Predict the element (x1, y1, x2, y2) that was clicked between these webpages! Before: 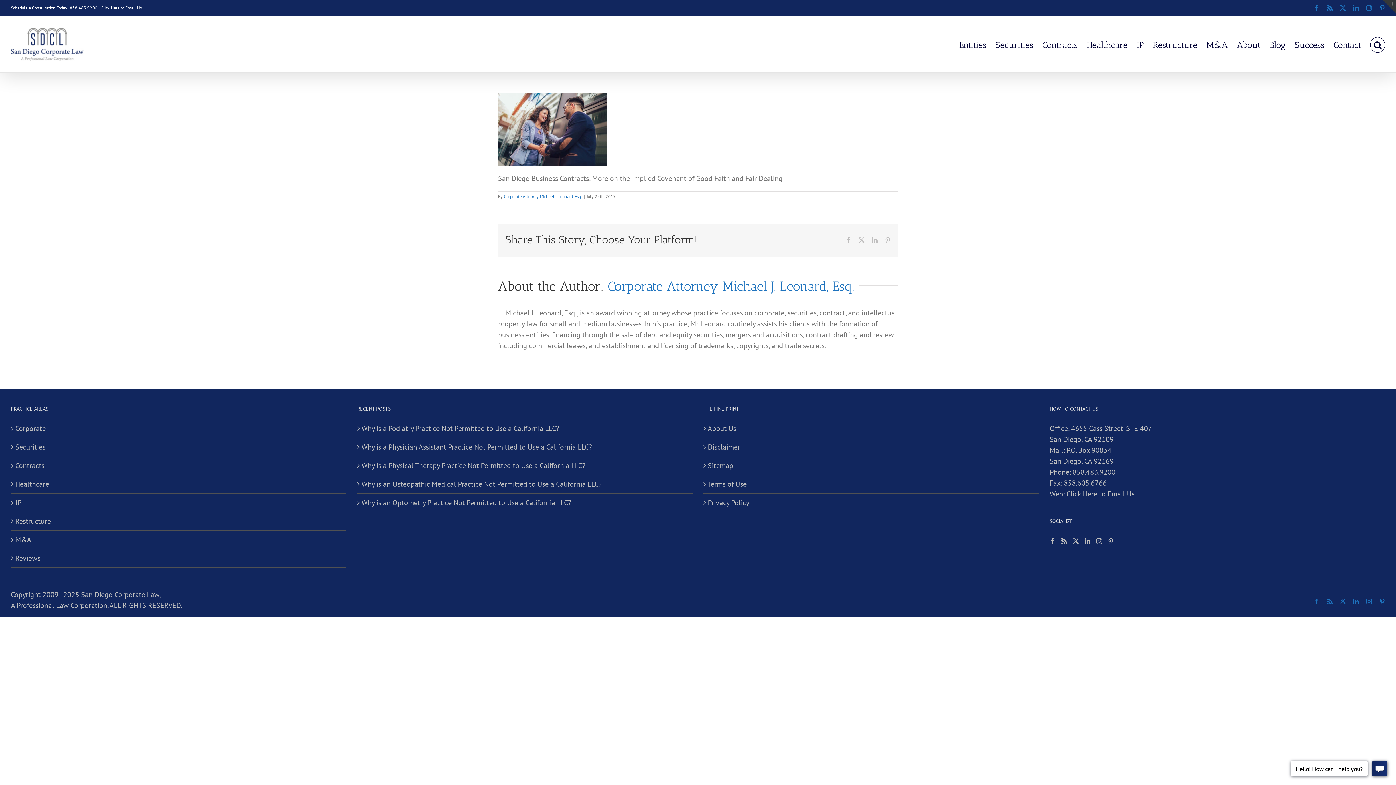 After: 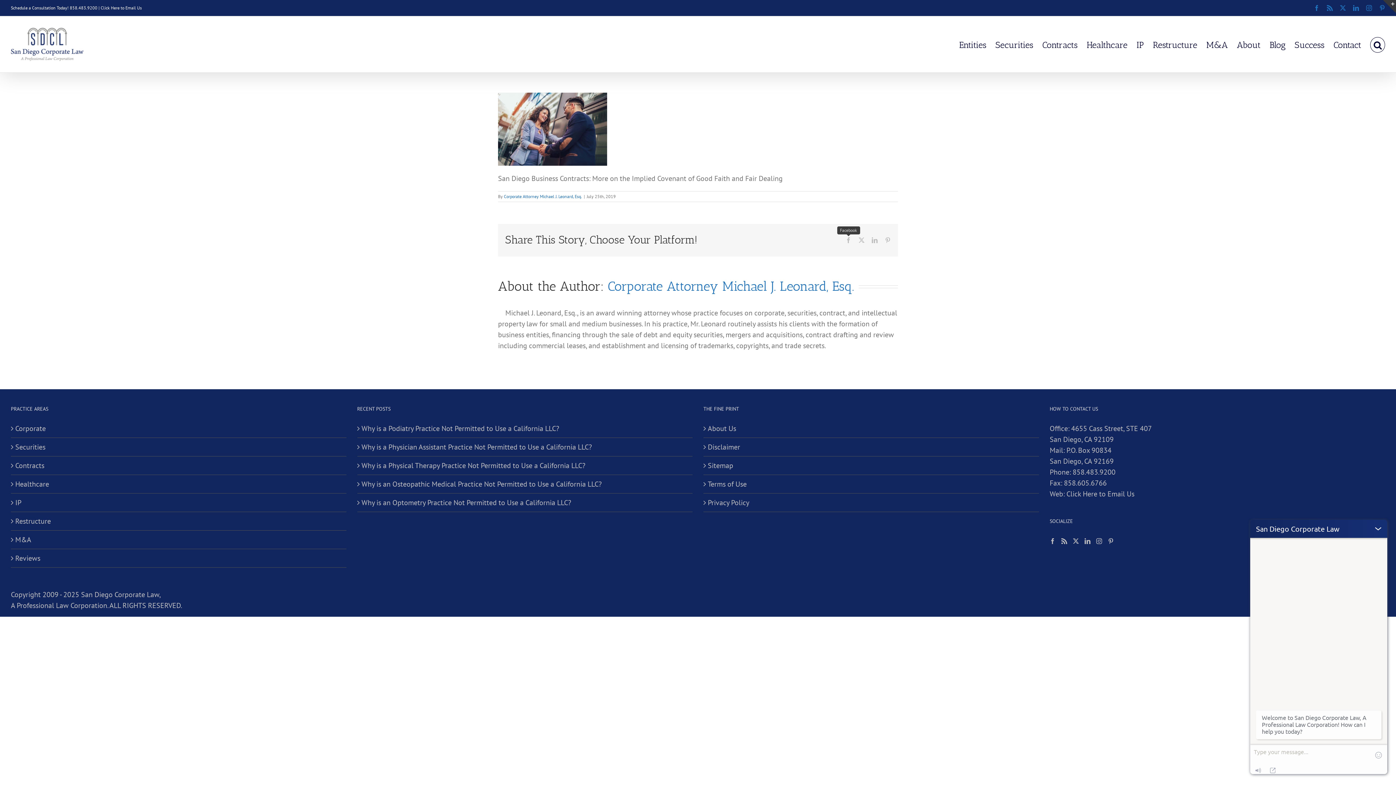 Action: label: Facebook bbox: (845, 237, 851, 243)